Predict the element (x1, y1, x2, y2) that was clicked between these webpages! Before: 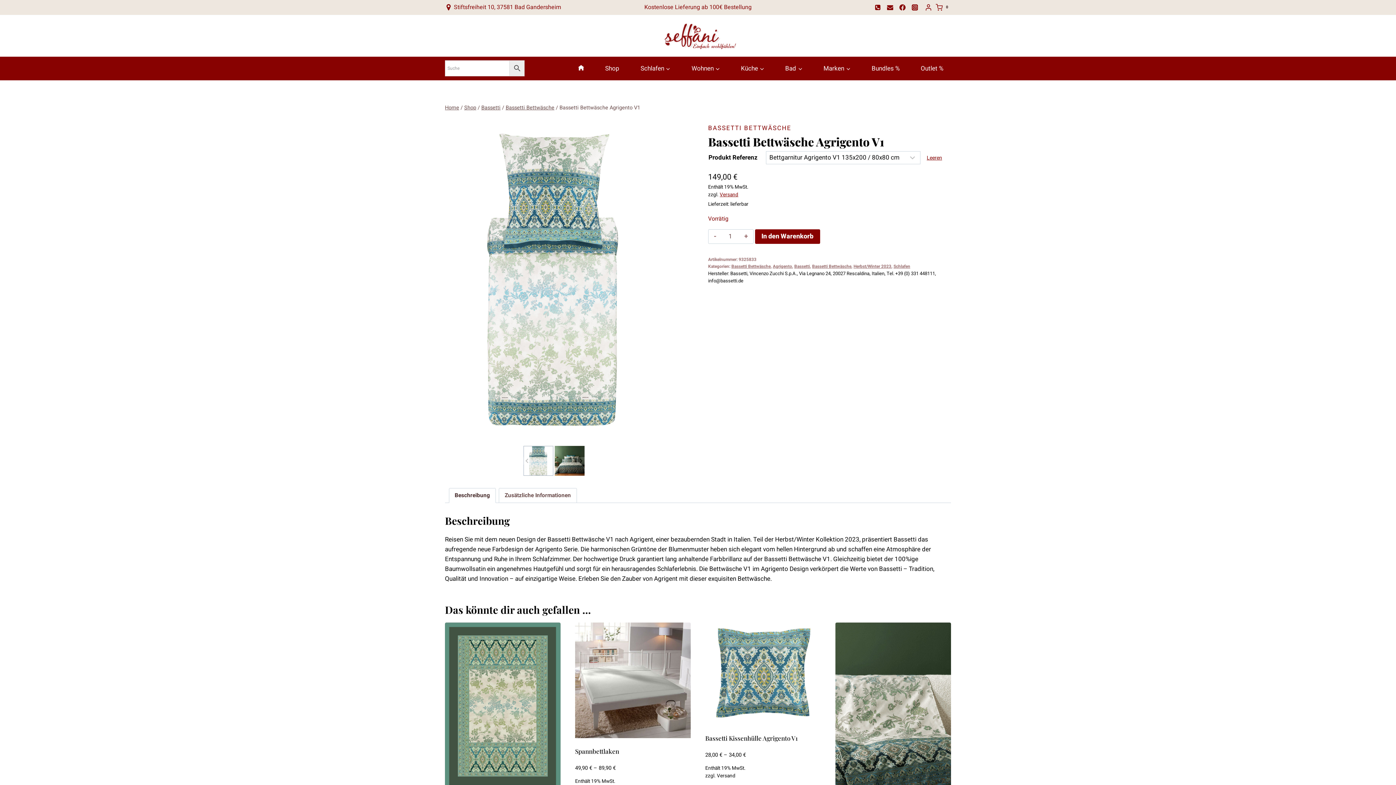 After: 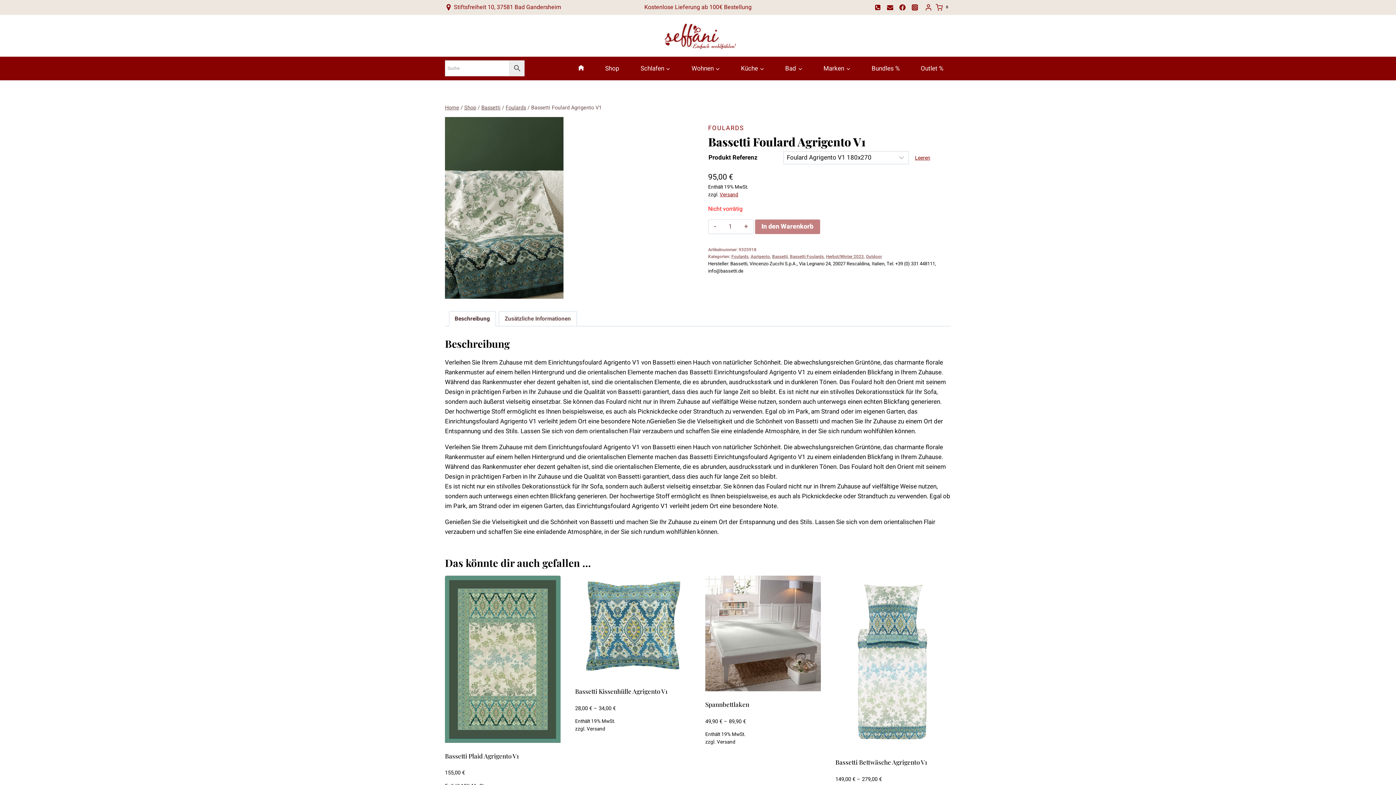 Action: bbox: (835, 622, 951, 800)